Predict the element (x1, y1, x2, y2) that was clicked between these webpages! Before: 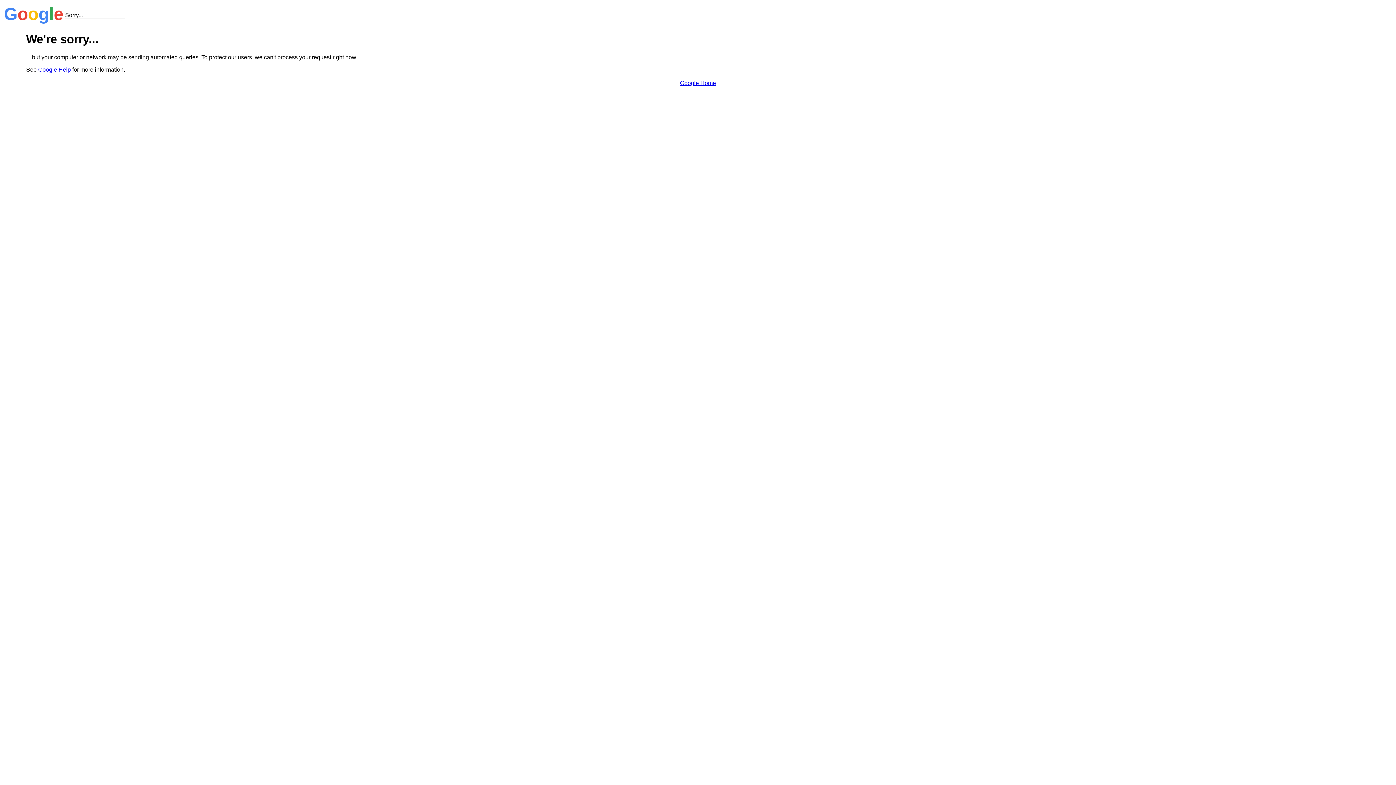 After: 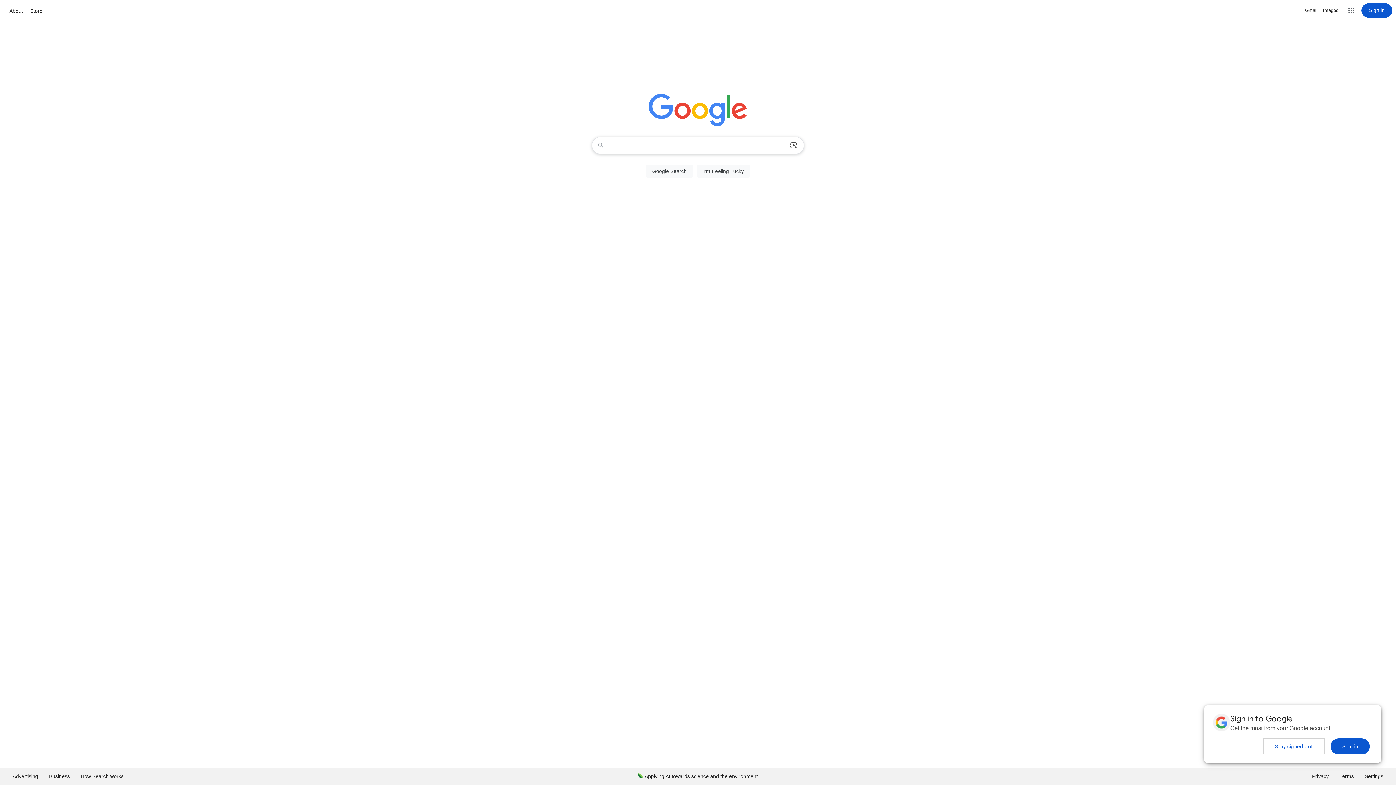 Action: label: Google Home bbox: (680, 79, 716, 86)